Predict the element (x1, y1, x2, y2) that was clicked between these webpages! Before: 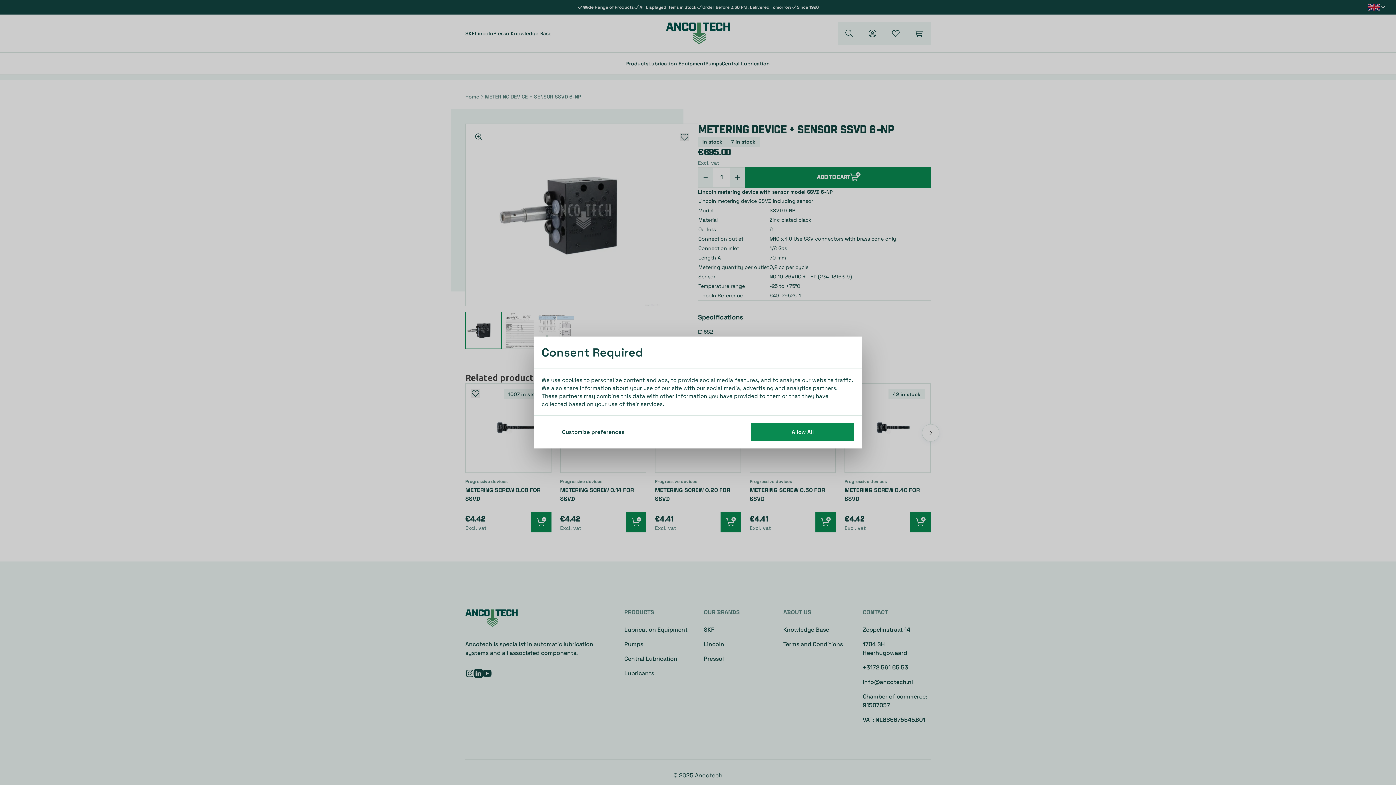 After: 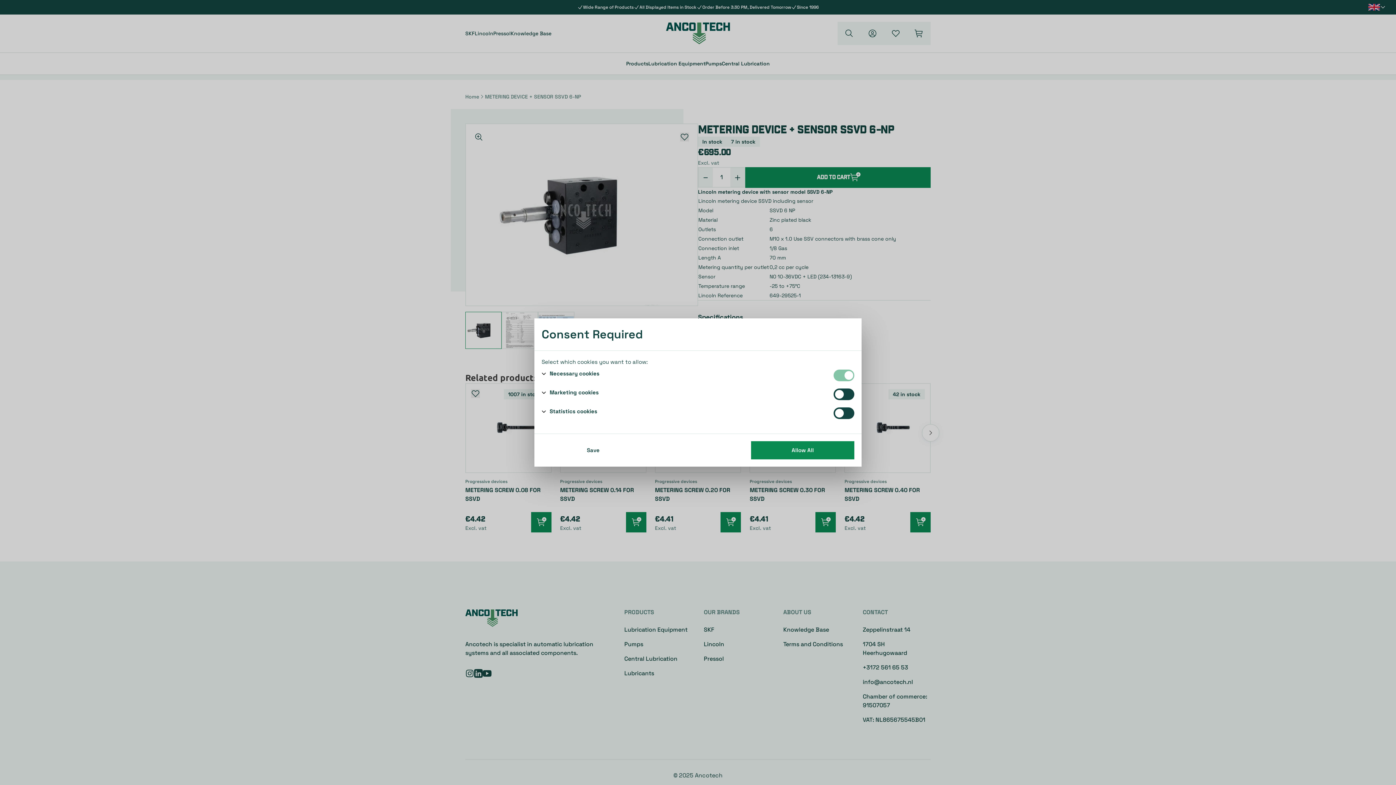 Action: bbox: (541, 423, 645, 441) label: Customize preferences